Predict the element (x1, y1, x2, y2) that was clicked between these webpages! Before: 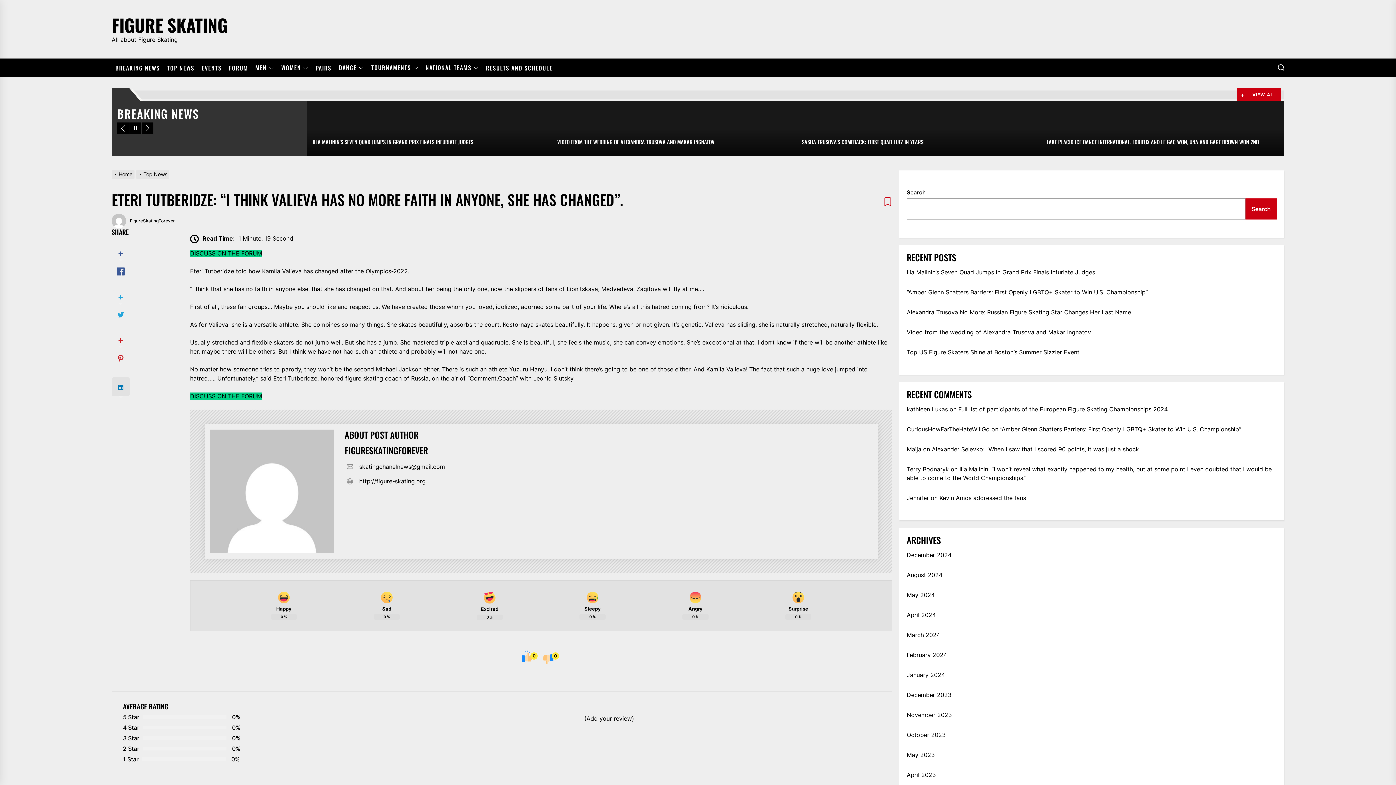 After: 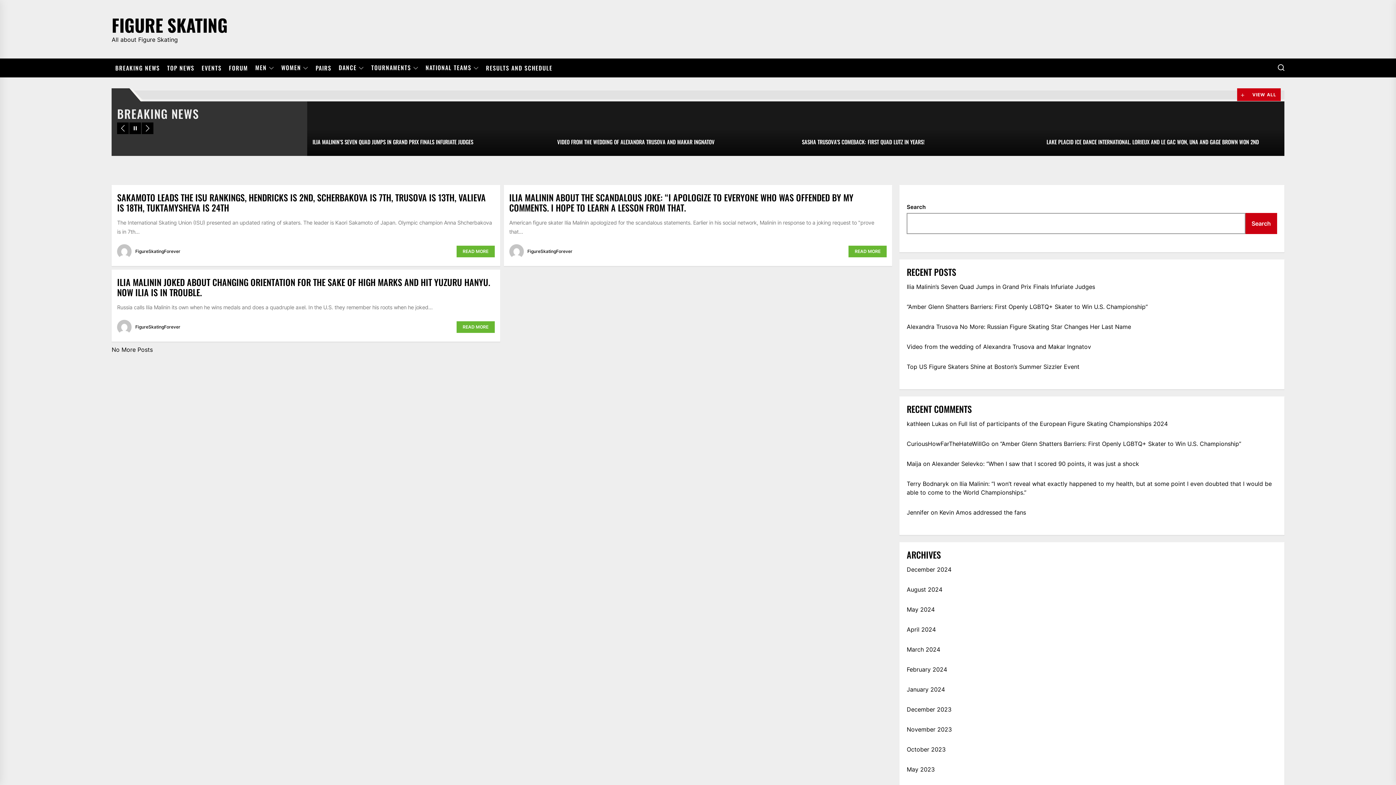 Action: label: April 2023 bbox: (907, 771, 936, 779)